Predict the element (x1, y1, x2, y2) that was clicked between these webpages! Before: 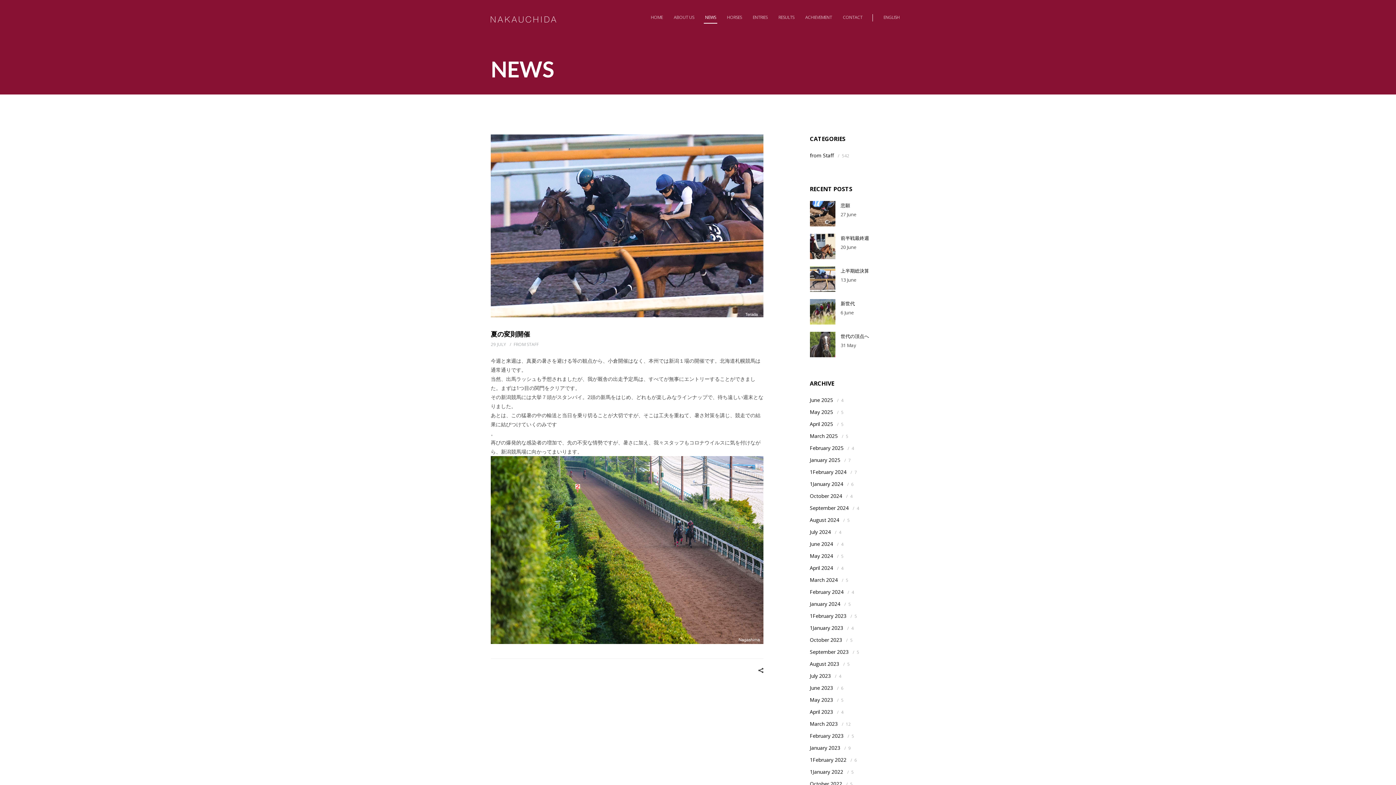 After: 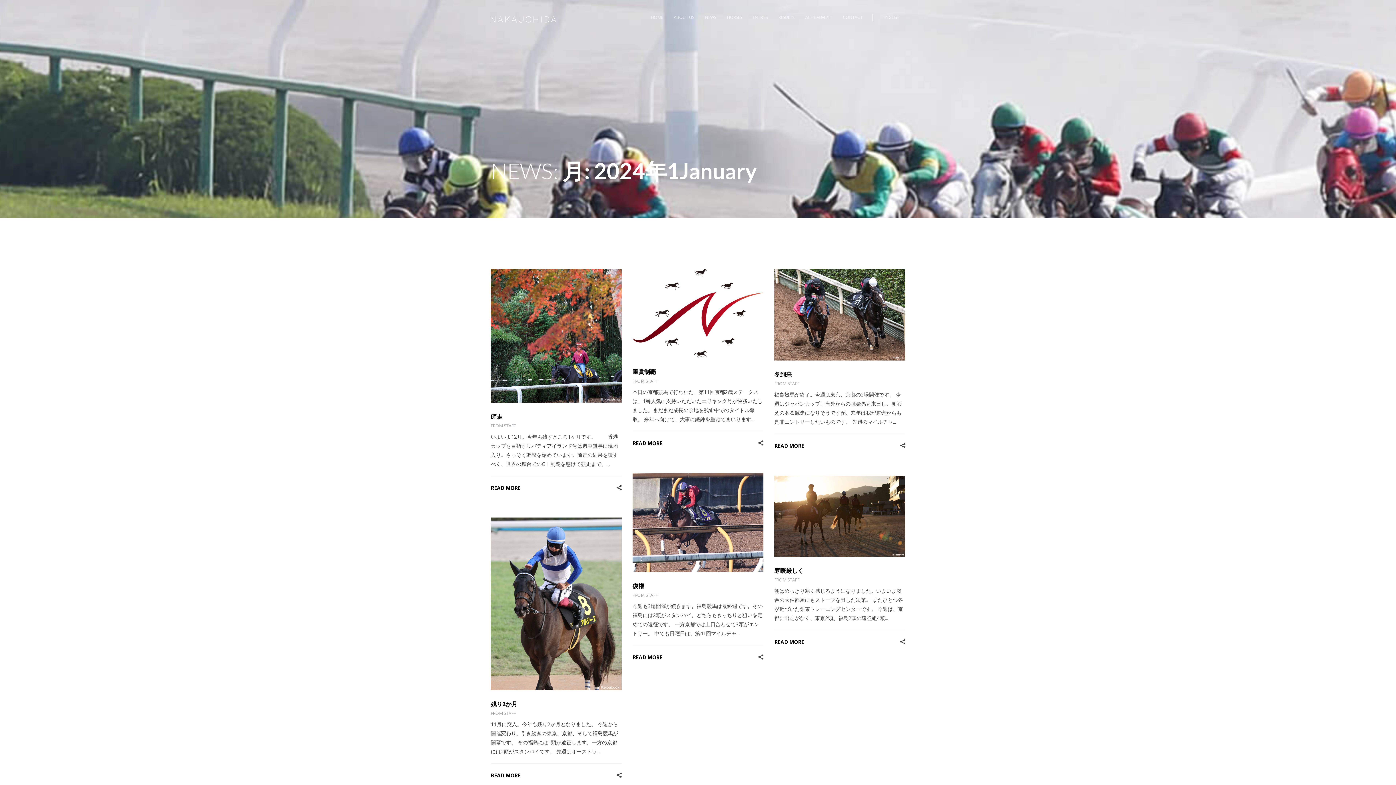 Action: bbox: (810, 480, 843, 487) label: 1January 2024